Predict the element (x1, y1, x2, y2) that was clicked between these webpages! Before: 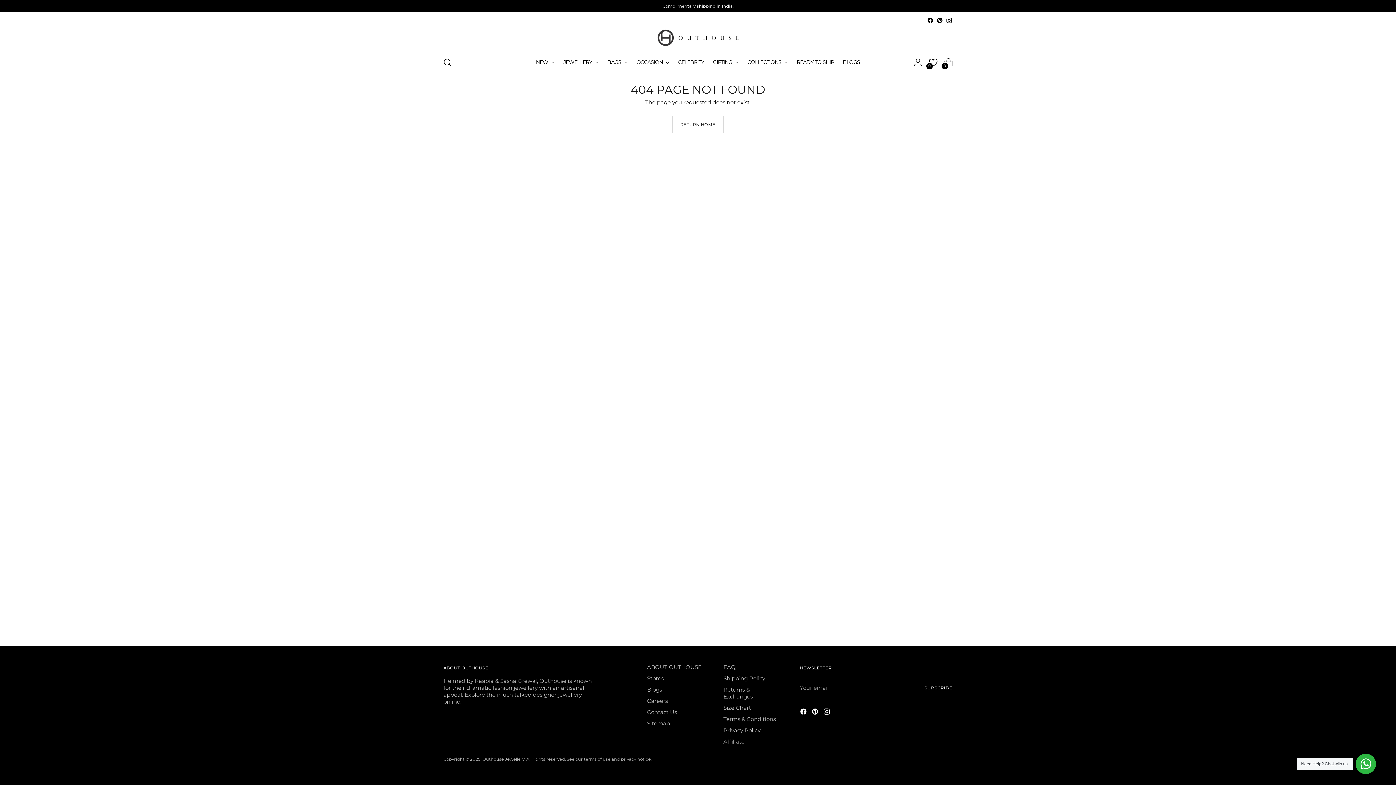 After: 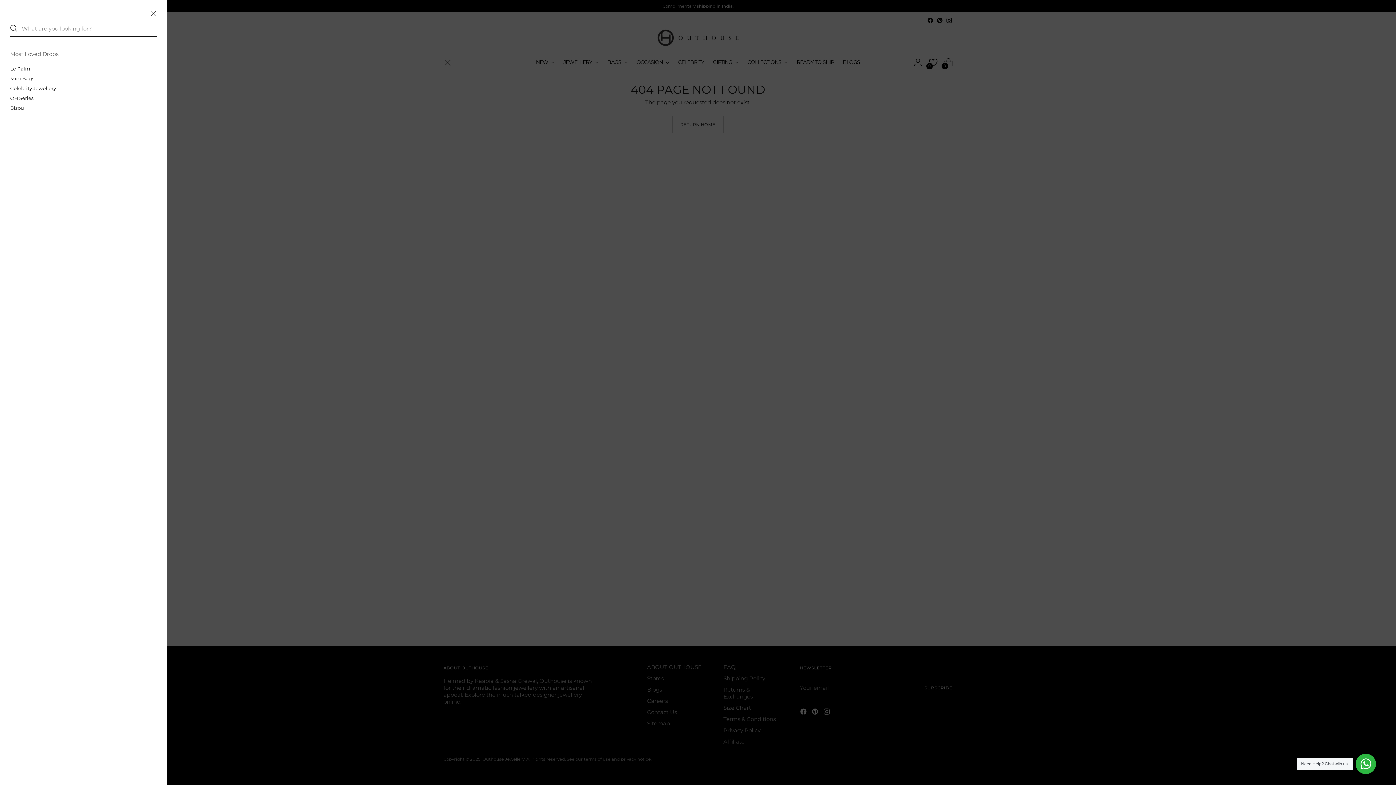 Action: bbox: (440, 55, 454, 69) label: Open search modal